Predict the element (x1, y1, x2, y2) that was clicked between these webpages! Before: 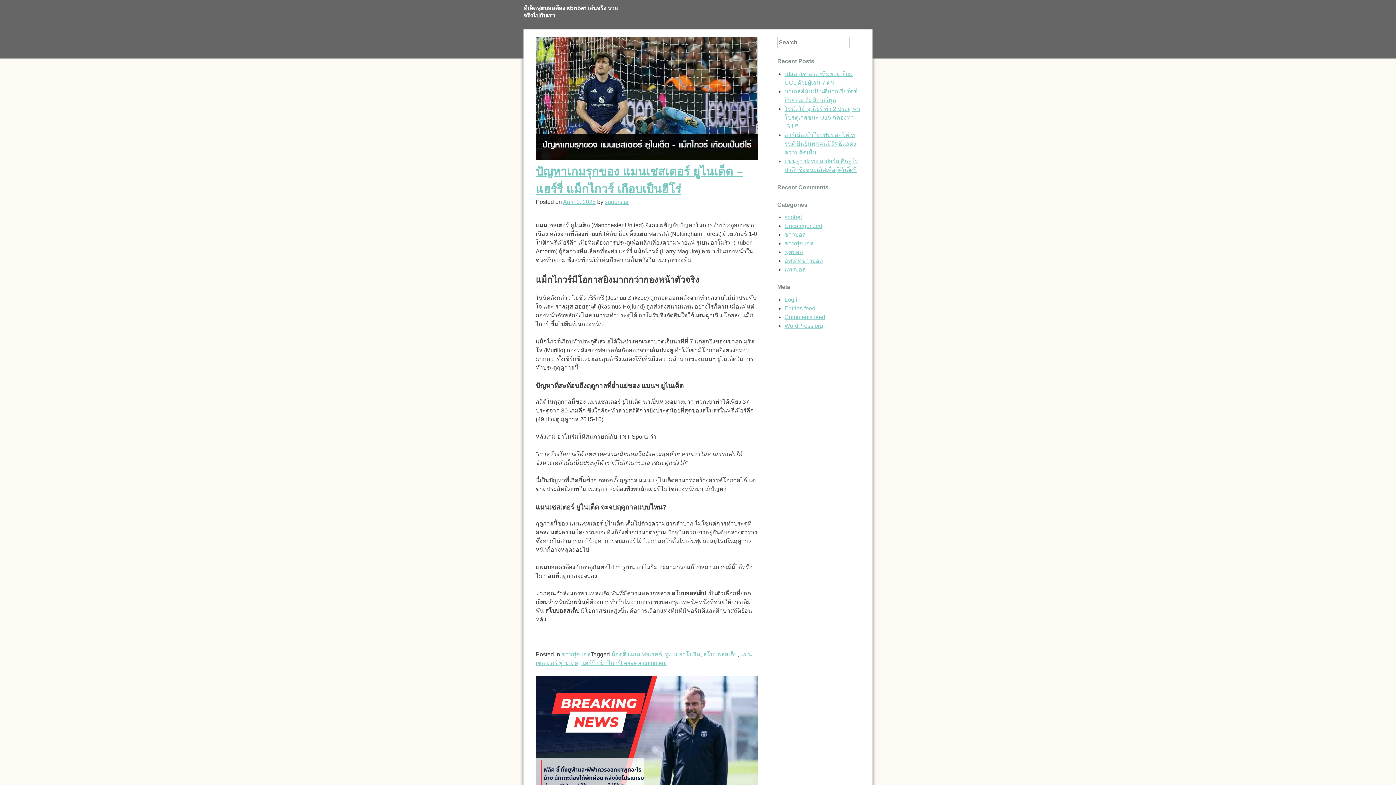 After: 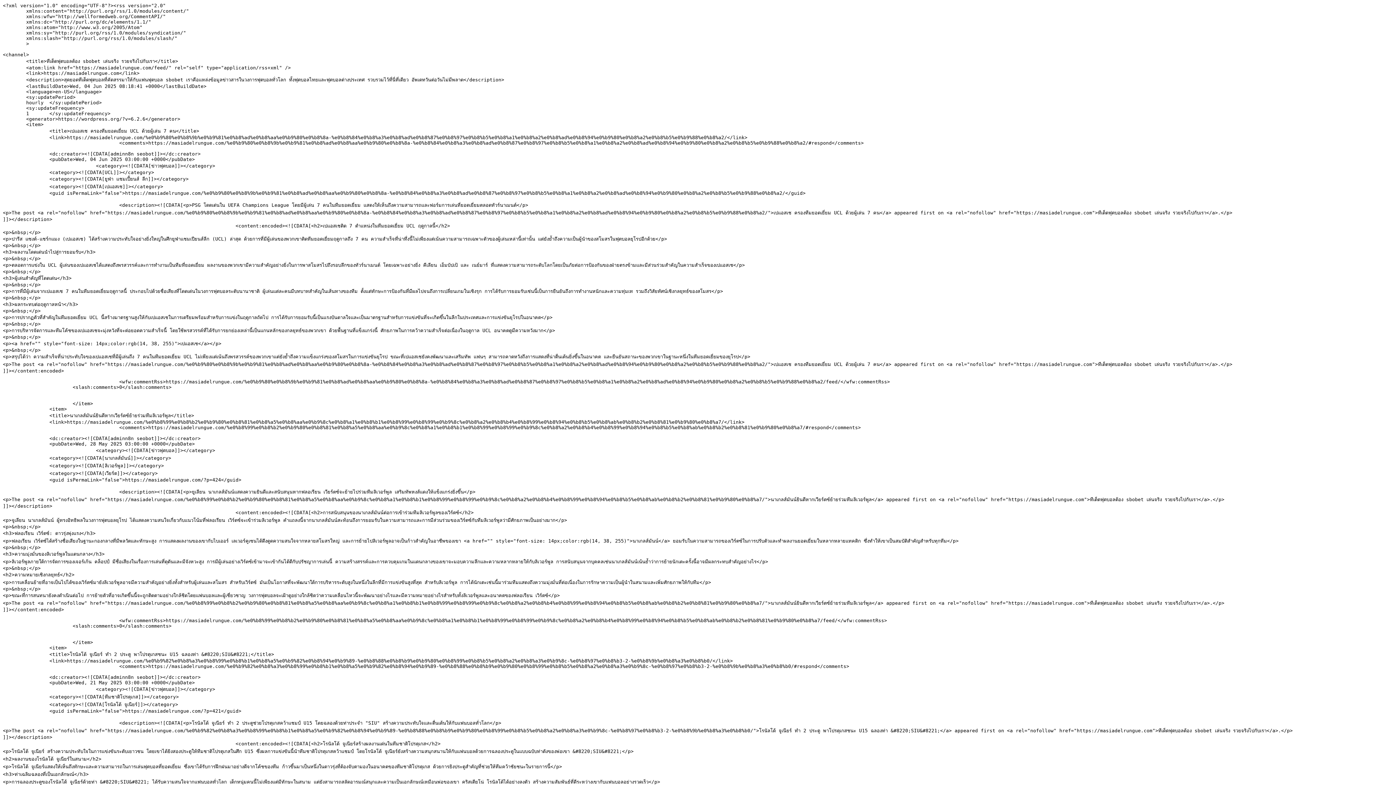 Action: label: Entries feed bbox: (784, 305, 815, 311)